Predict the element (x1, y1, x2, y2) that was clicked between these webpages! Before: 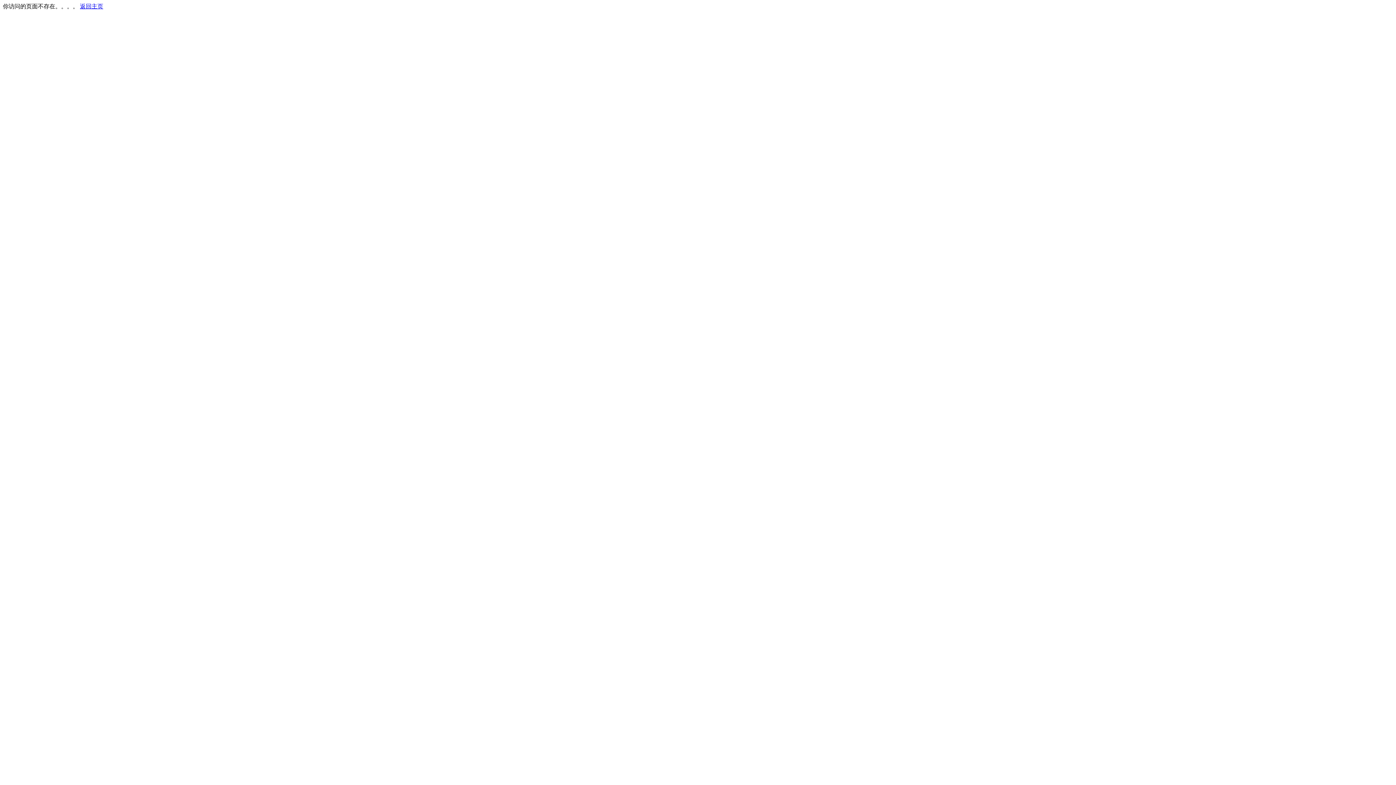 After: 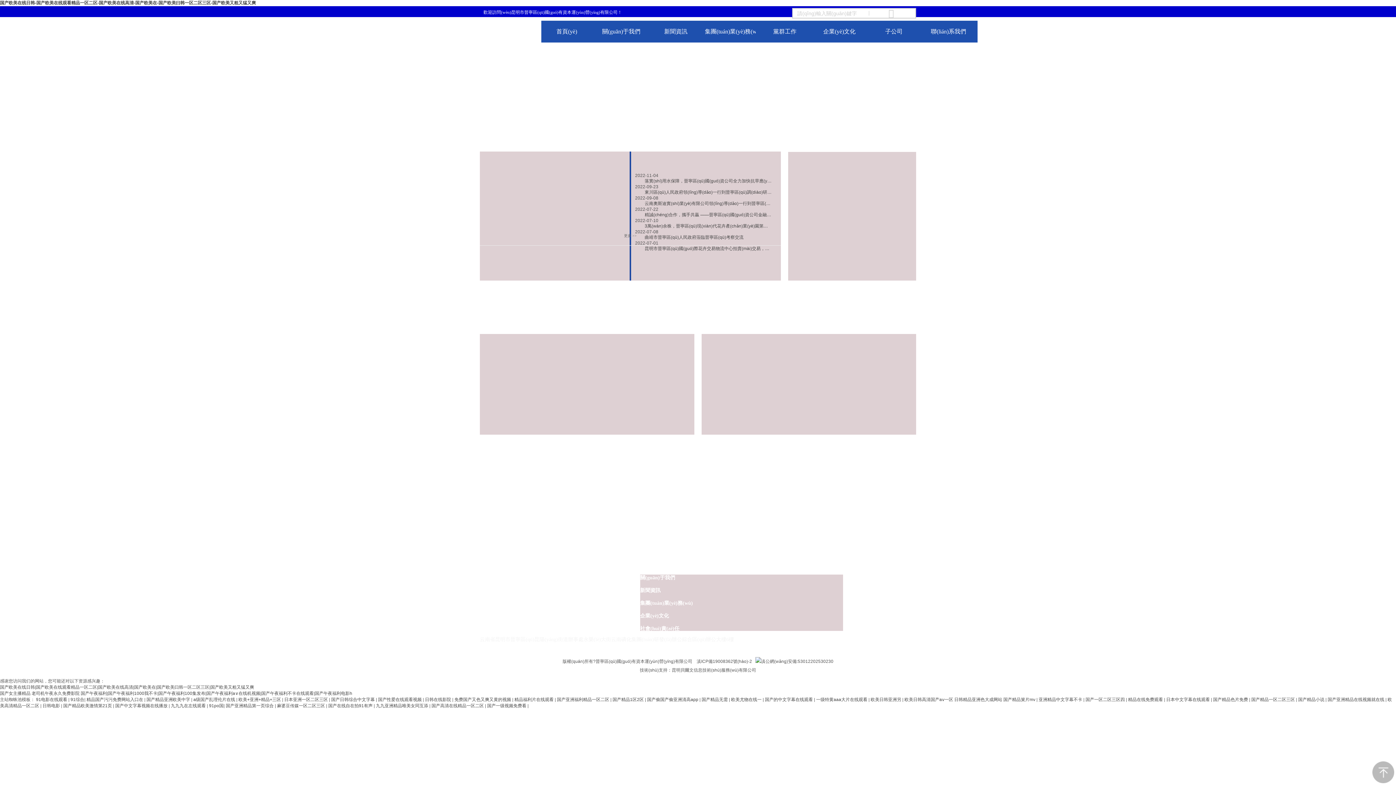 Action: label: 返回主页 bbox: (80, 3, 103, 9)